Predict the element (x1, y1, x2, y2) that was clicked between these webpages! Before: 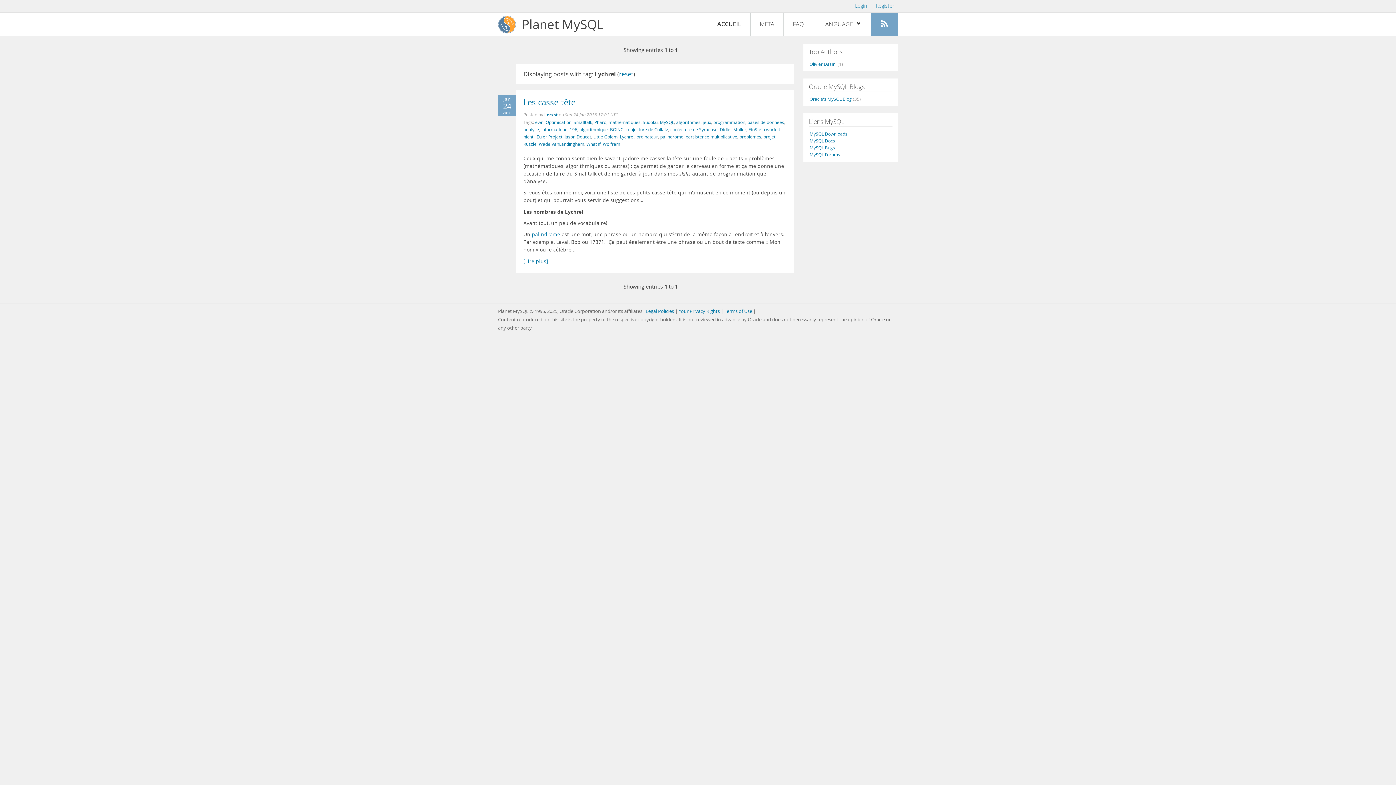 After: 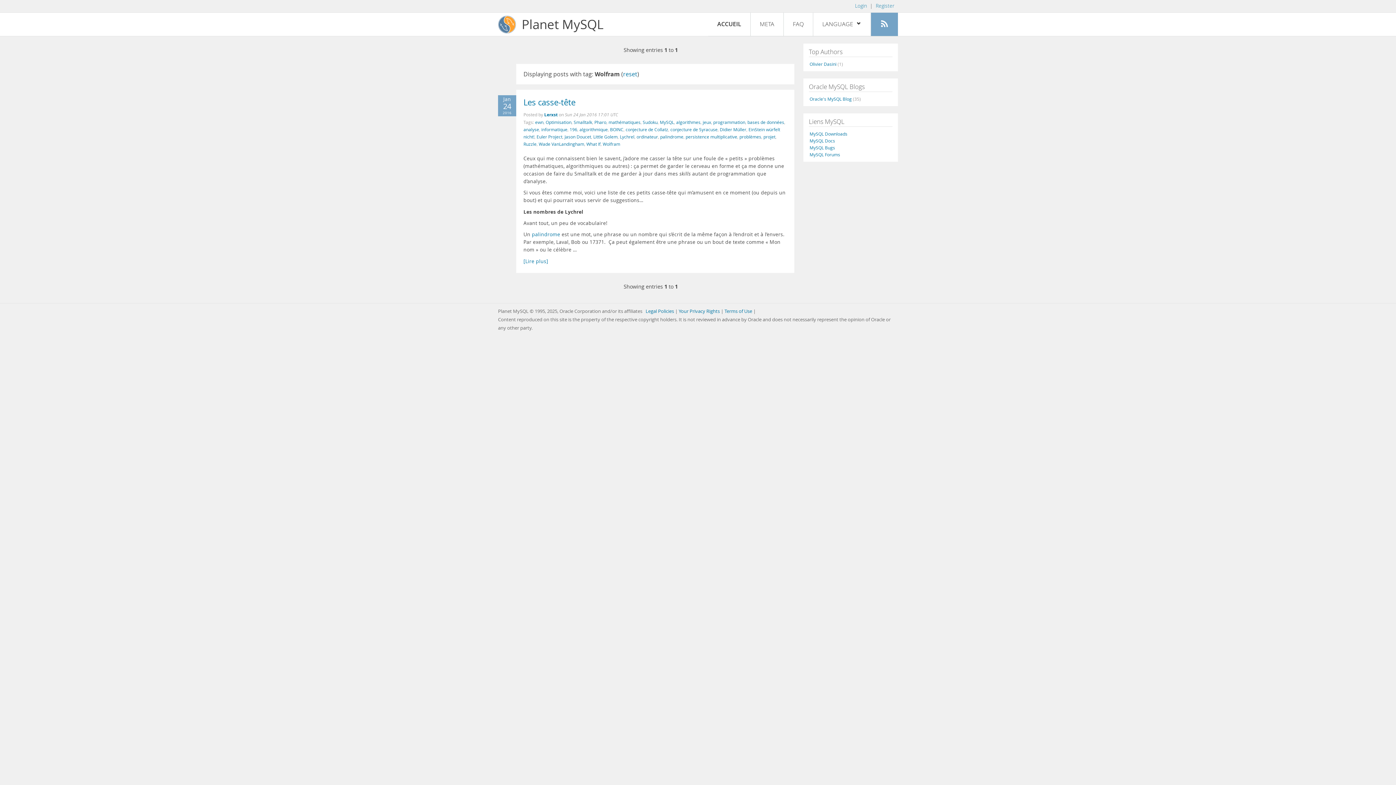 Action: bbox: (602, 141, 620, 146) label: Wolfram